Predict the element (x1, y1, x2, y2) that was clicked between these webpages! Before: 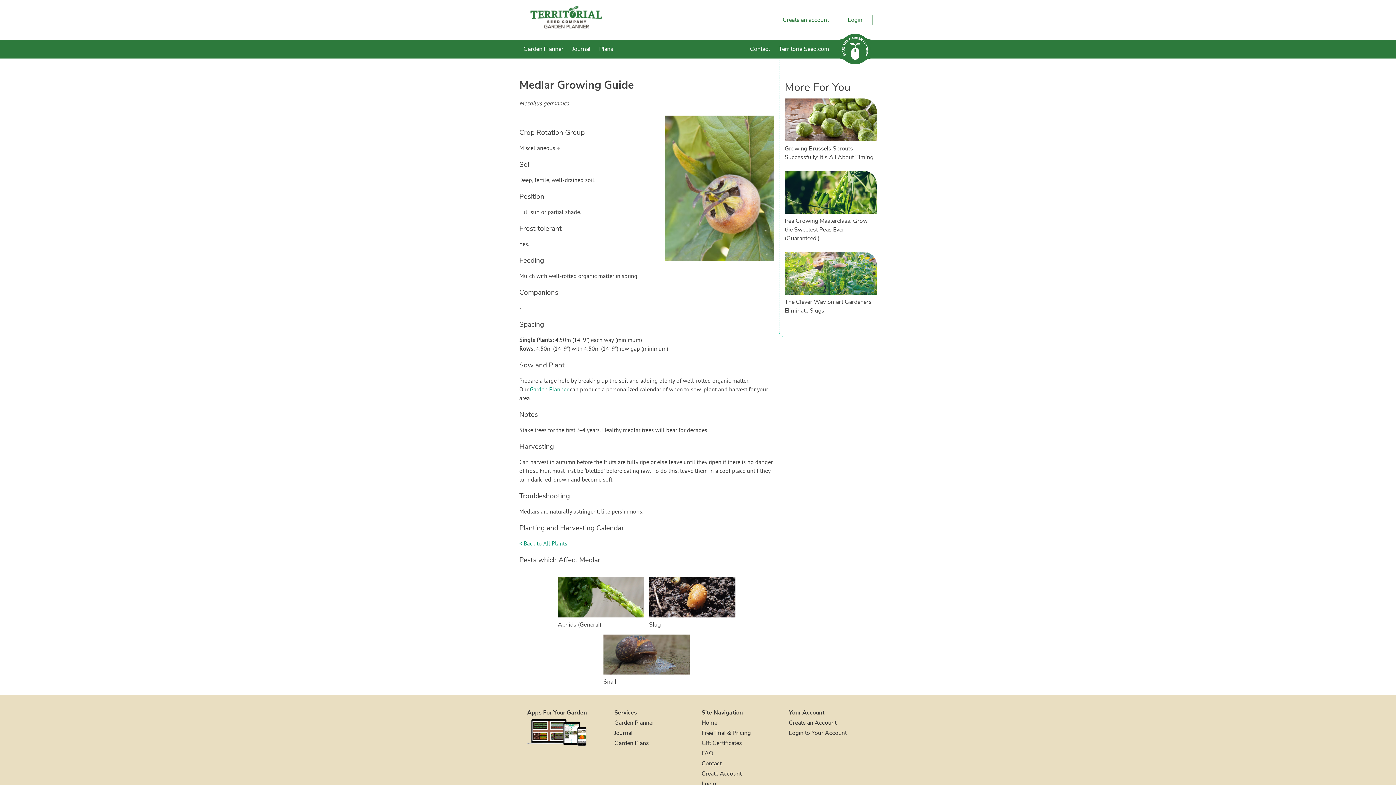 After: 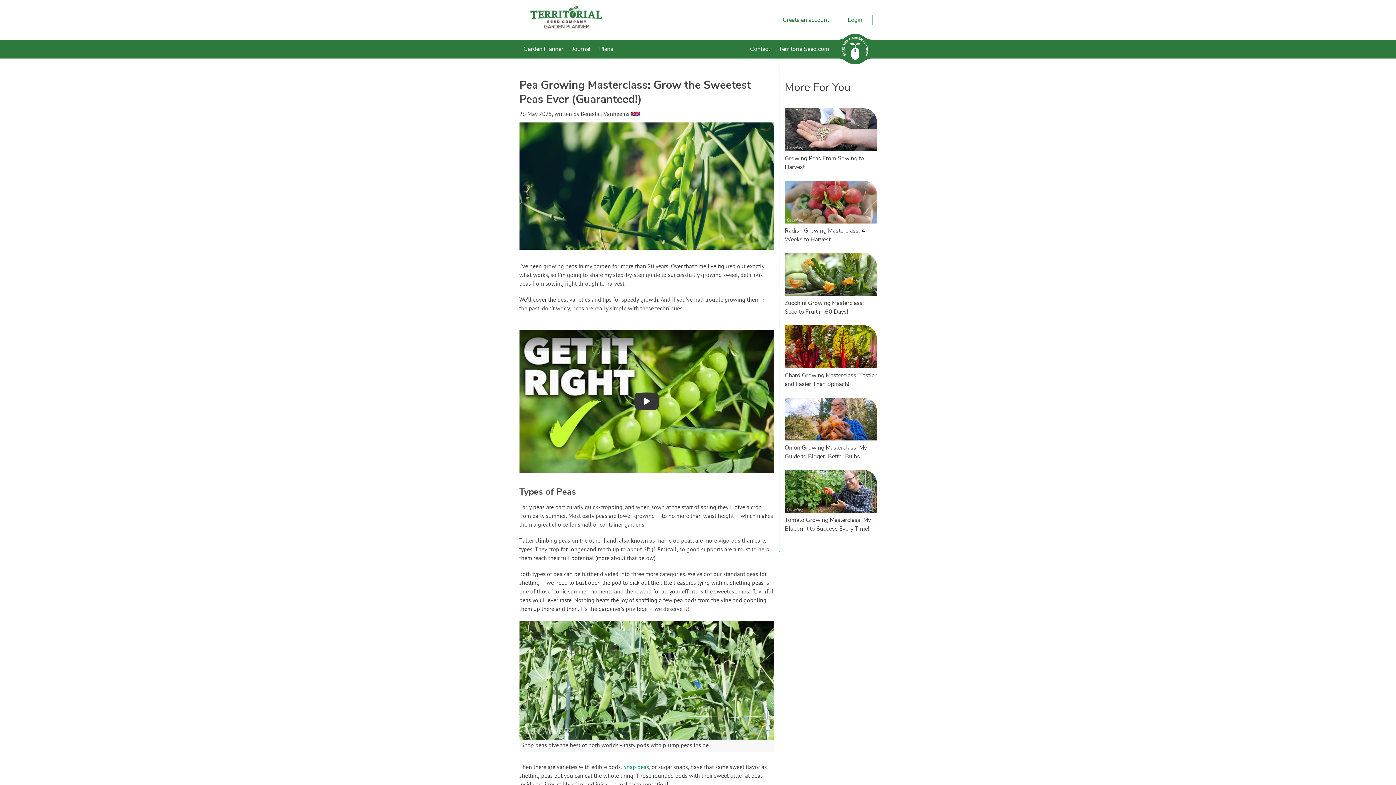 Action: bbox: (784, 208, 876, 216)